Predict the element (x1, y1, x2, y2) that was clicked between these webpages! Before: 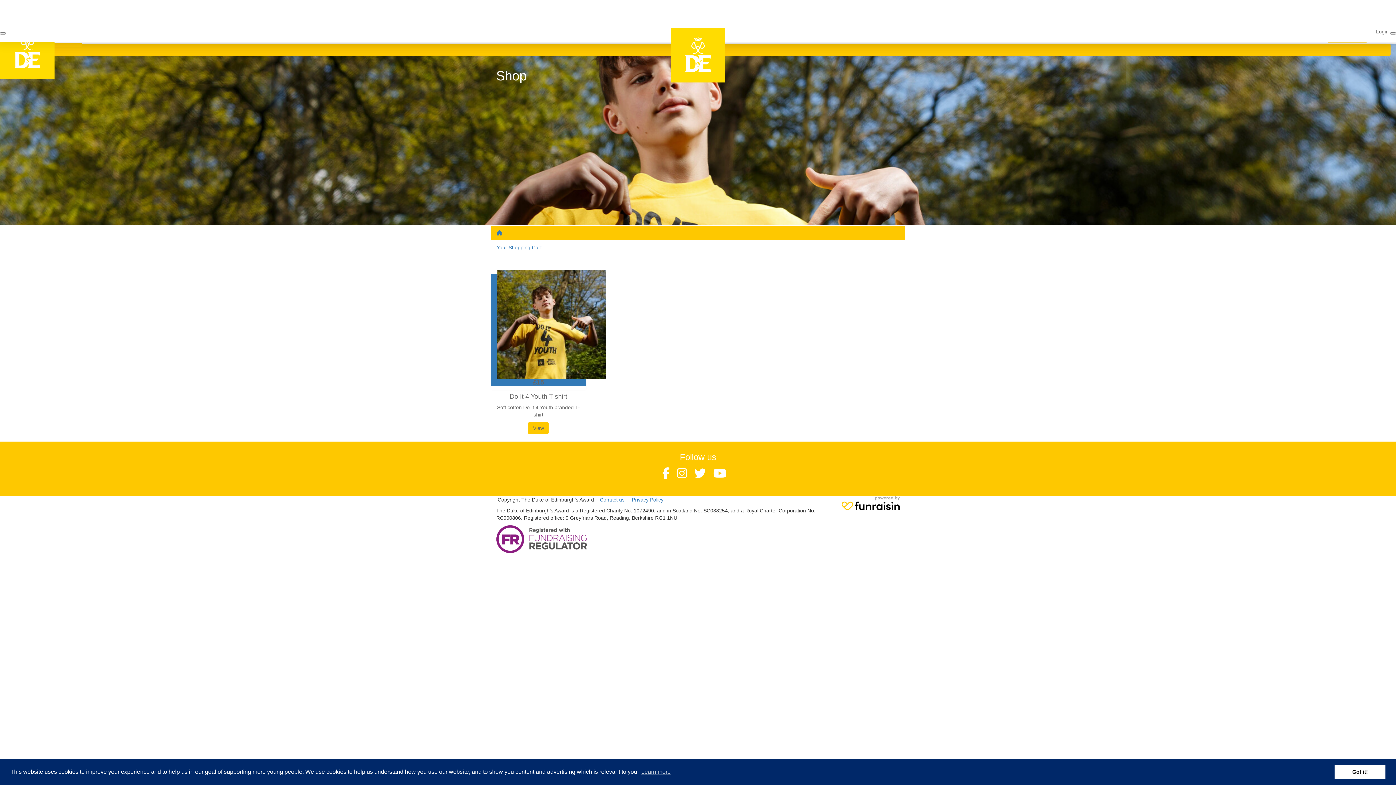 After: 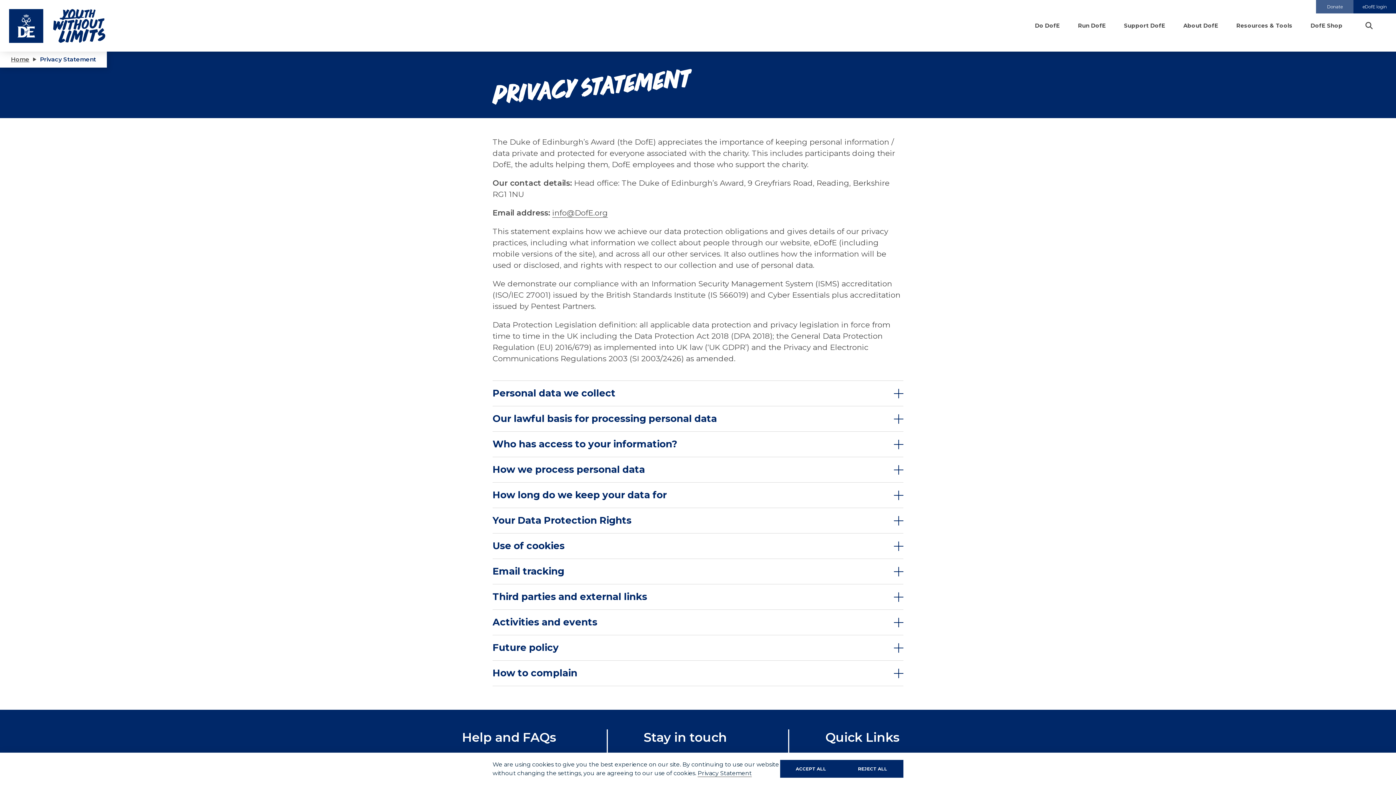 Action: label: Privacy Policy bbox: (632, 497, 663, 502)